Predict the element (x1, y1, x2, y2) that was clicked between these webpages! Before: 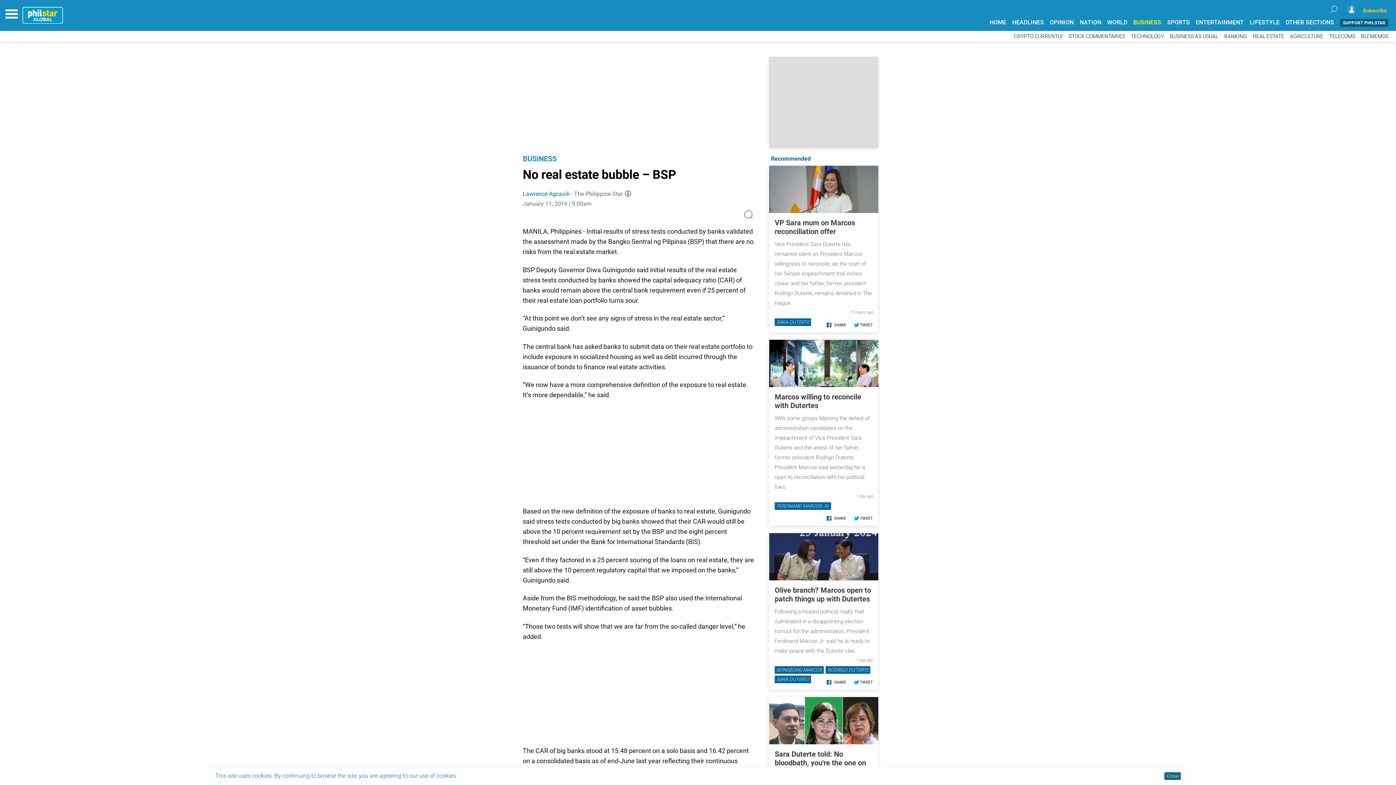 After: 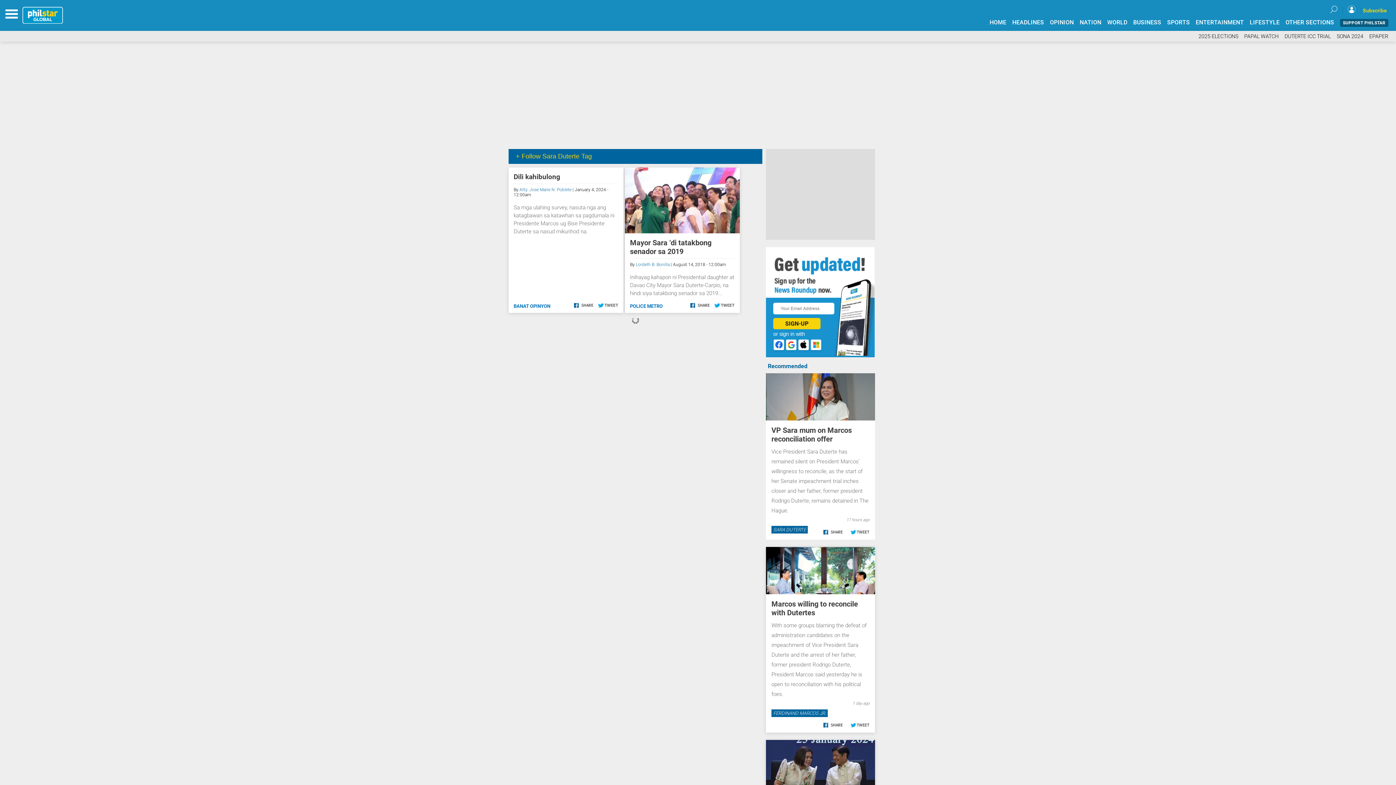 Action: bbox: (774, 585, 811, 592) label: SARA DUTERTE